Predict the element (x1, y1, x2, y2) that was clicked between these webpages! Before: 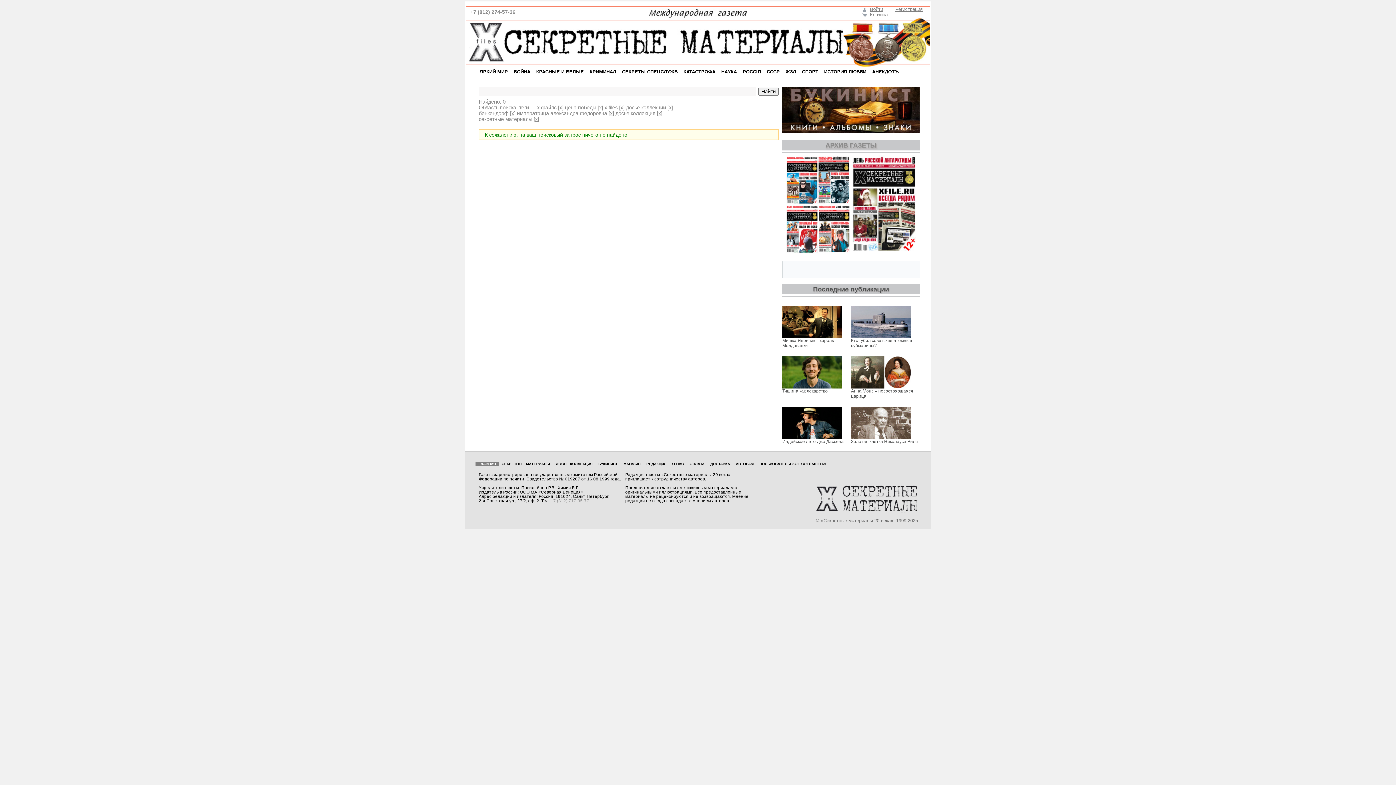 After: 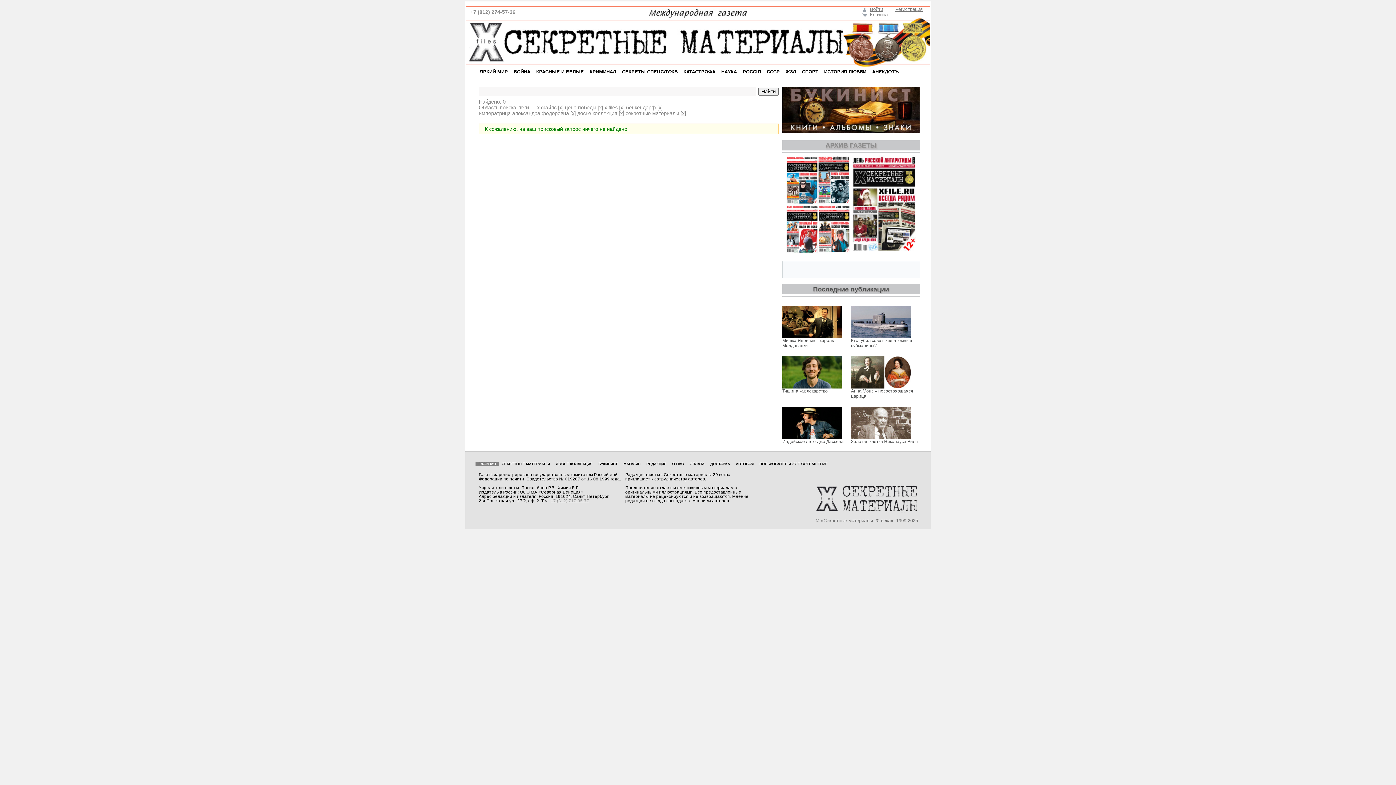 Action: label: x bbox: (669, 104, 671, 110)